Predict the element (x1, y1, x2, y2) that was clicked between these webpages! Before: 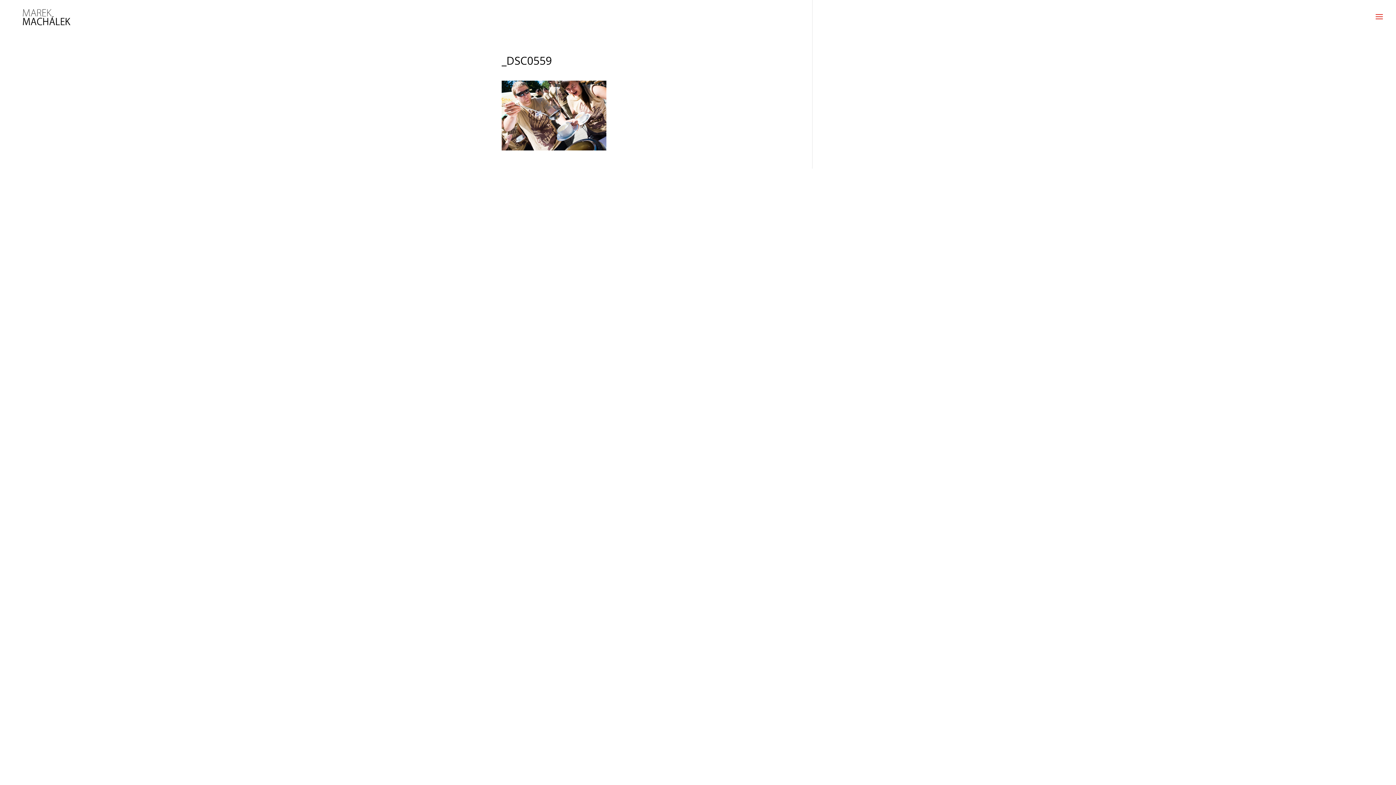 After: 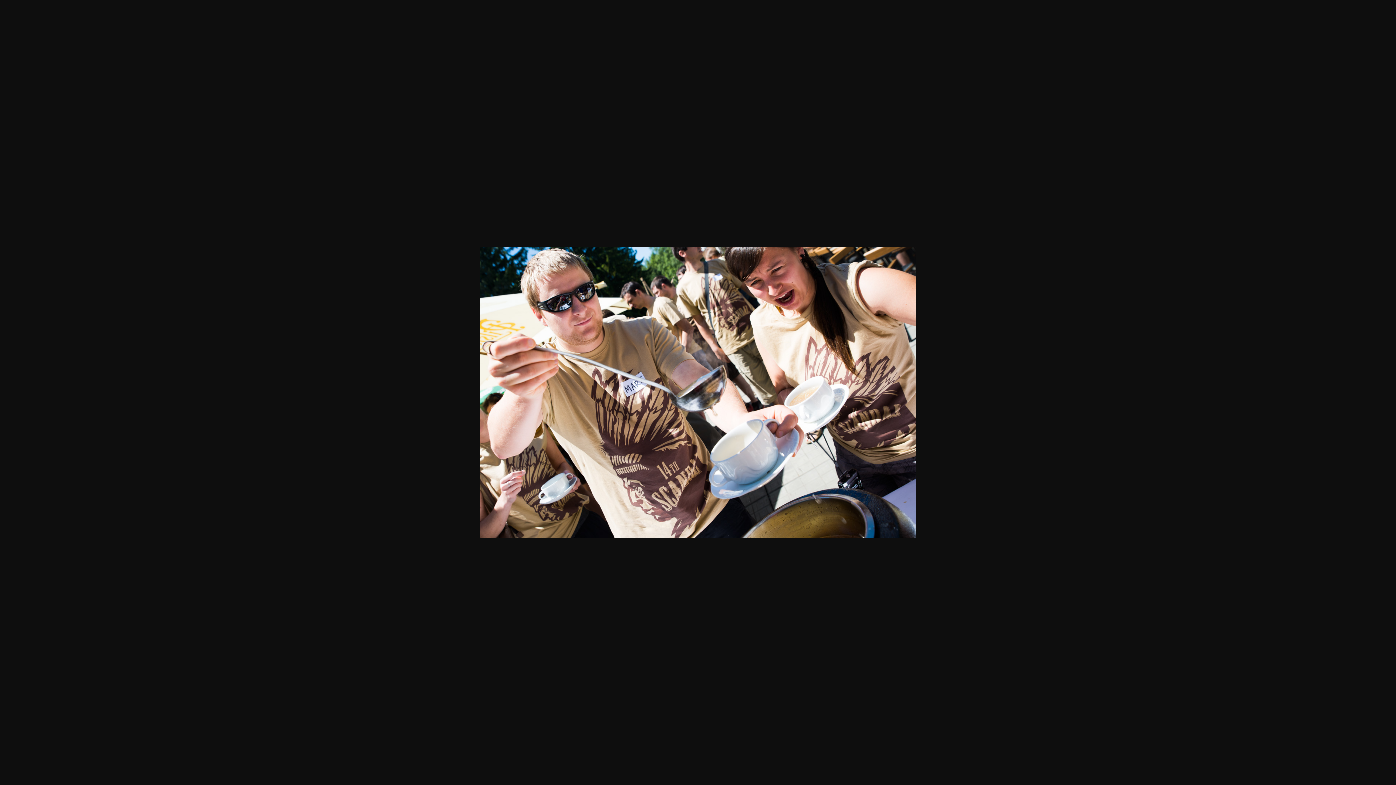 Action: bbox: (501, 142, 606, 149)